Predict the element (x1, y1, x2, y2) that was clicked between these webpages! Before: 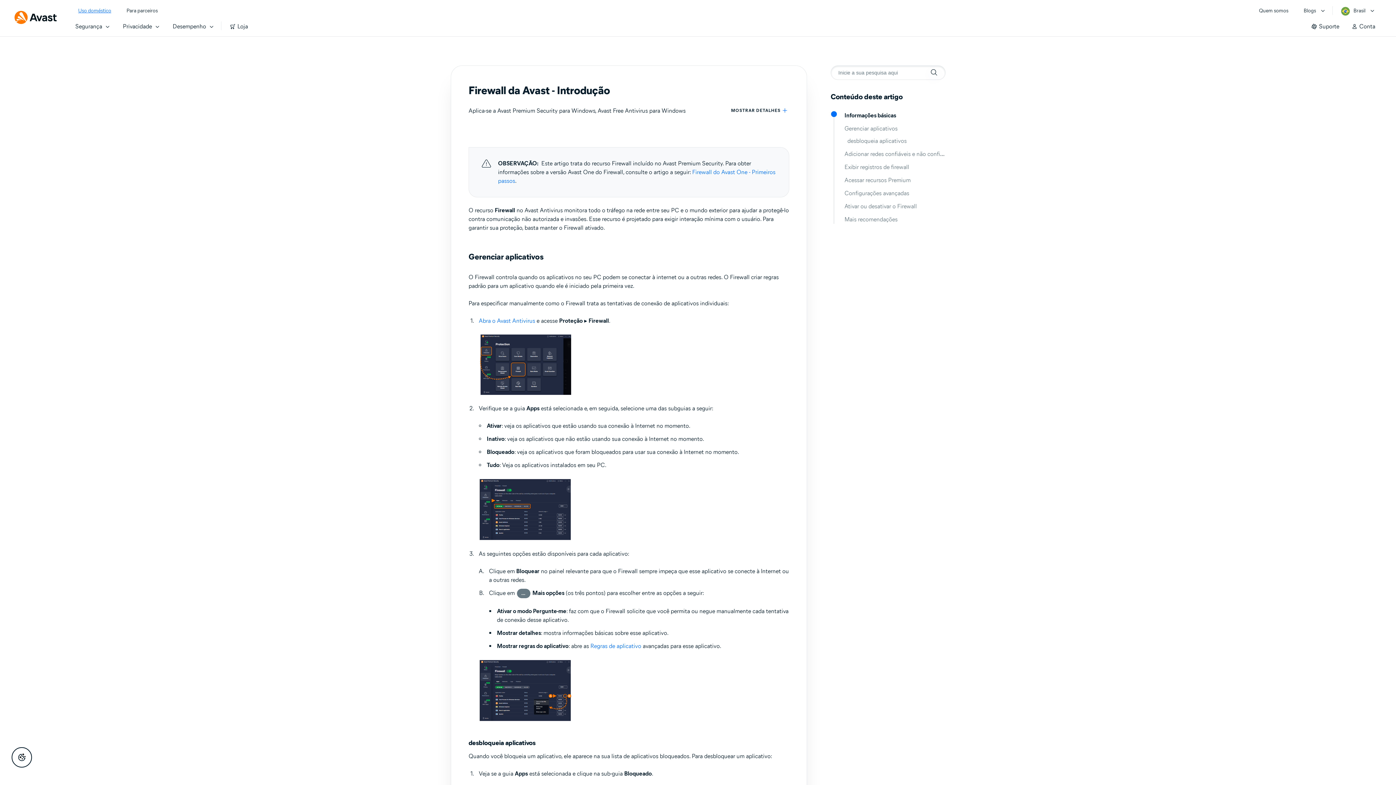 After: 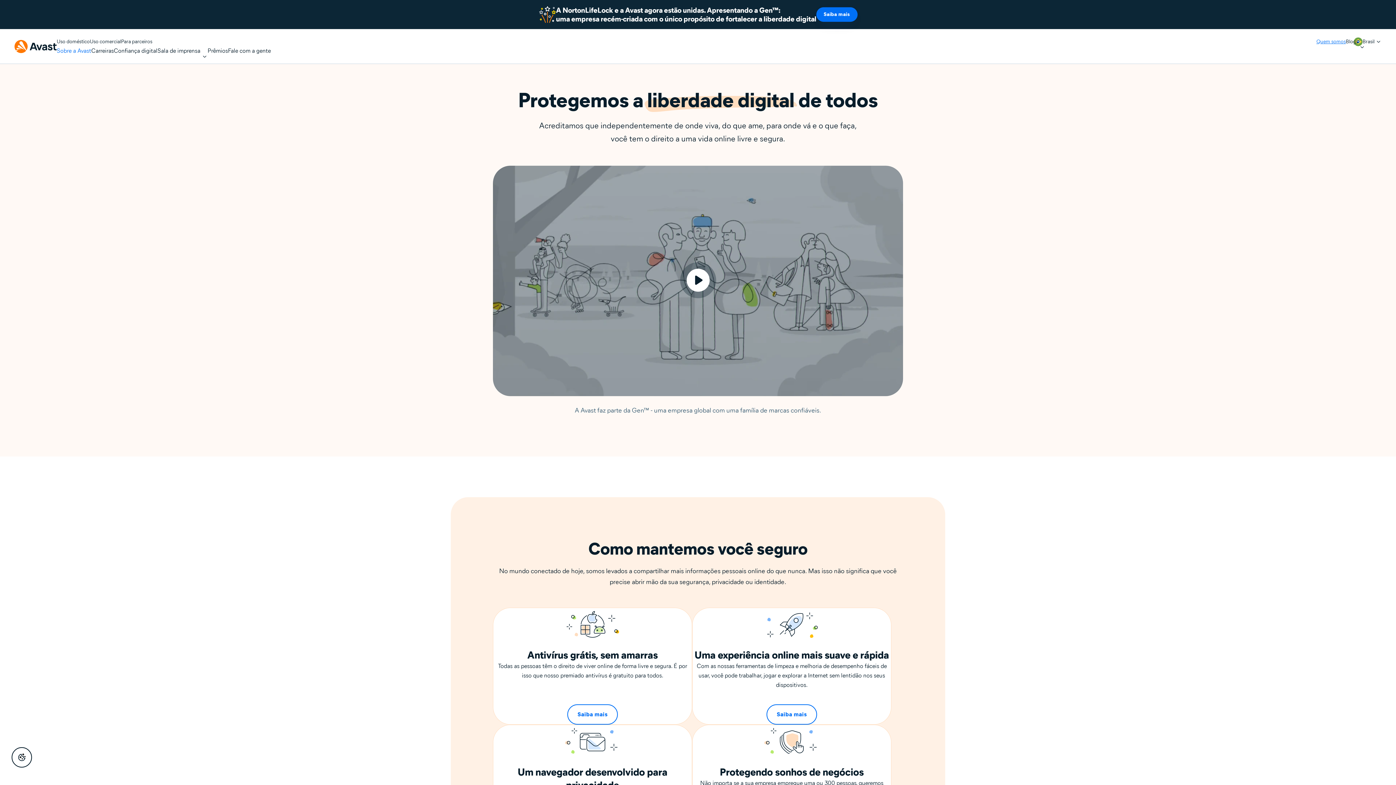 Action: label: Quem somos bbox: (1259, 6, 1288, 15)